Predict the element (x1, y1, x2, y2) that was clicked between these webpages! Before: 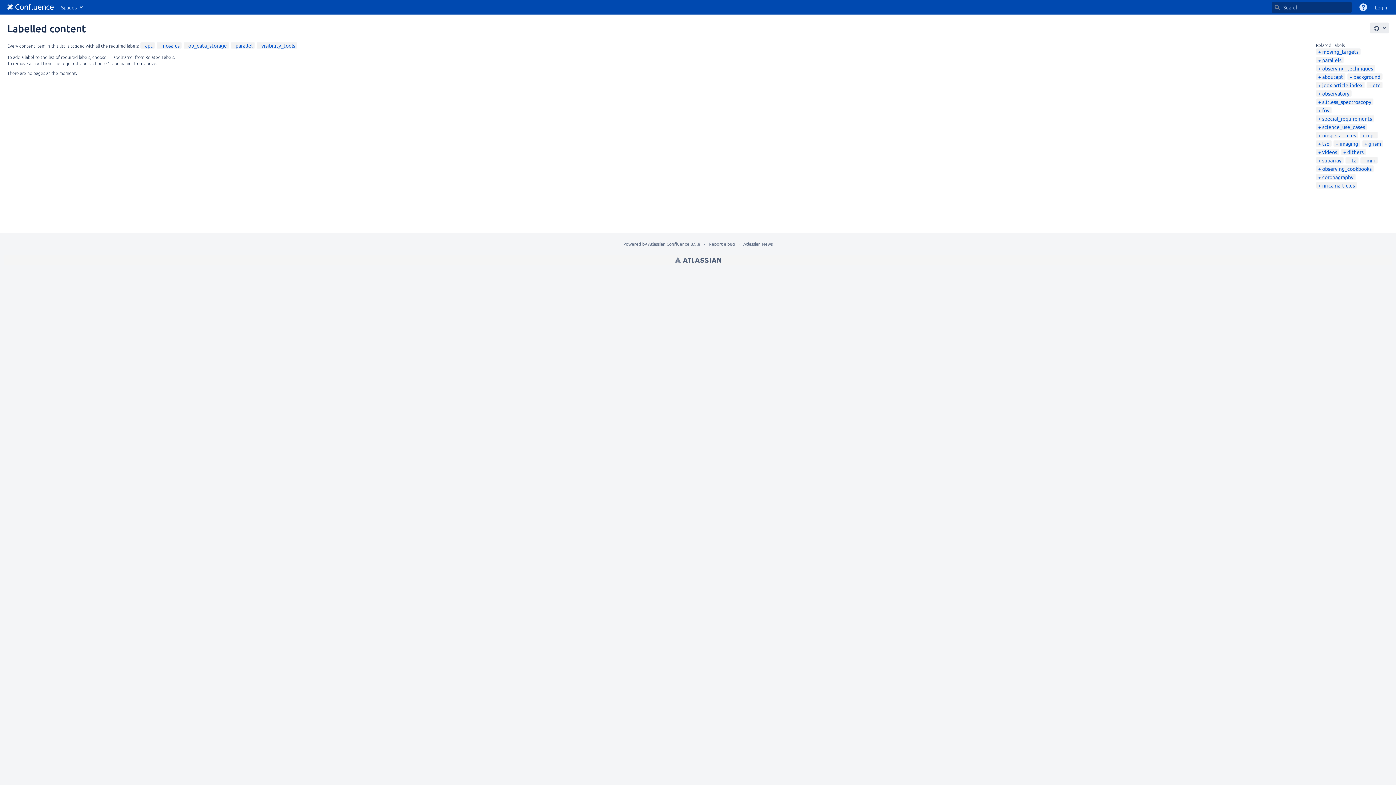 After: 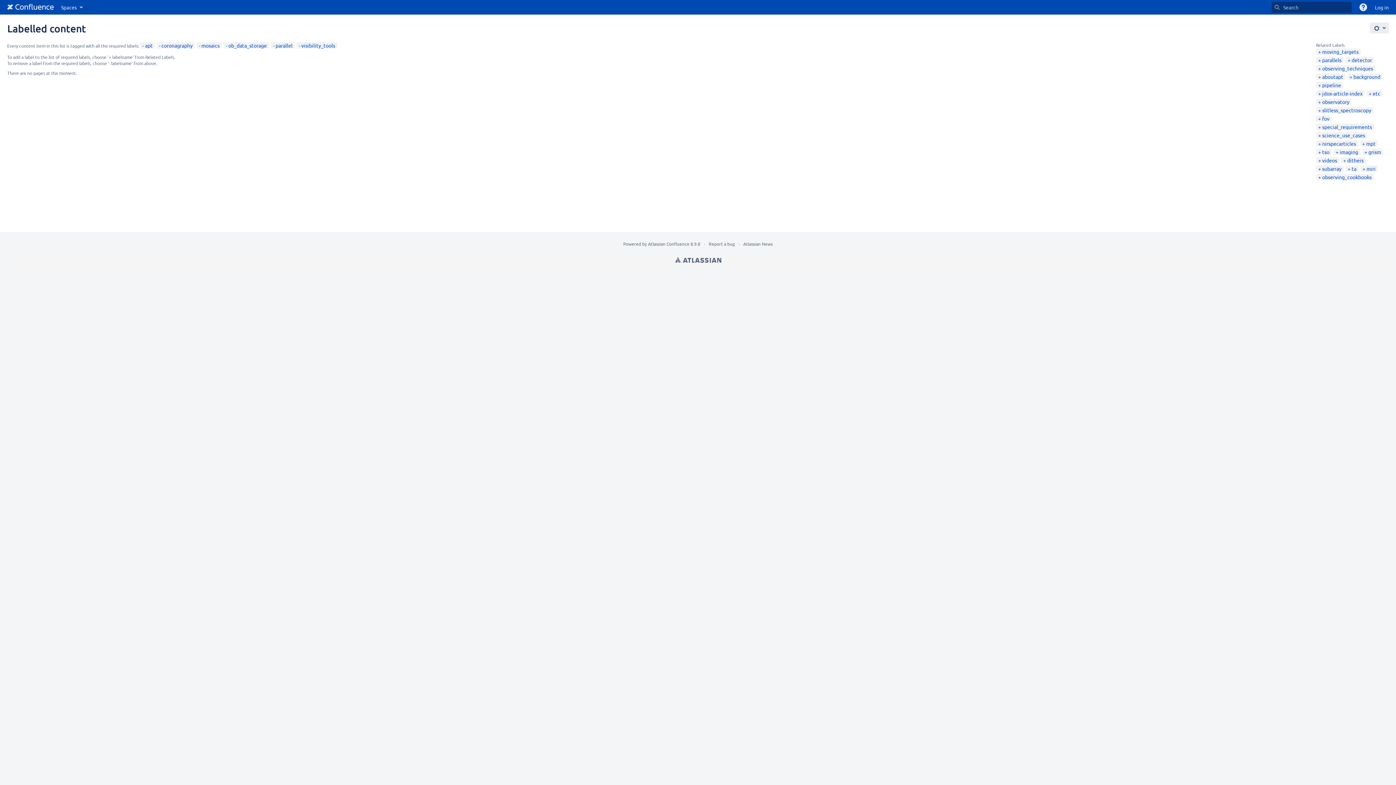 Action: bbox: (1318, 173, 1353, 180) label: coronagraphy